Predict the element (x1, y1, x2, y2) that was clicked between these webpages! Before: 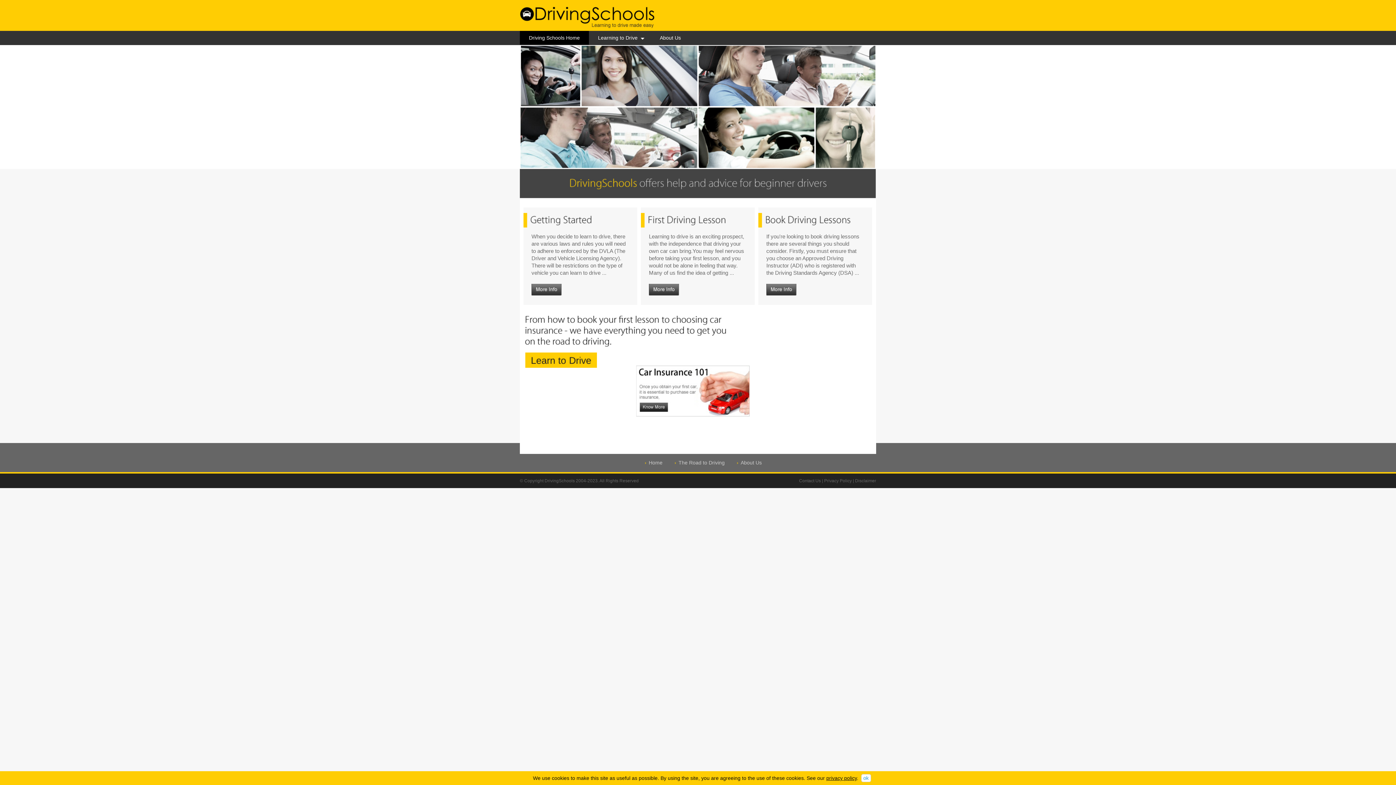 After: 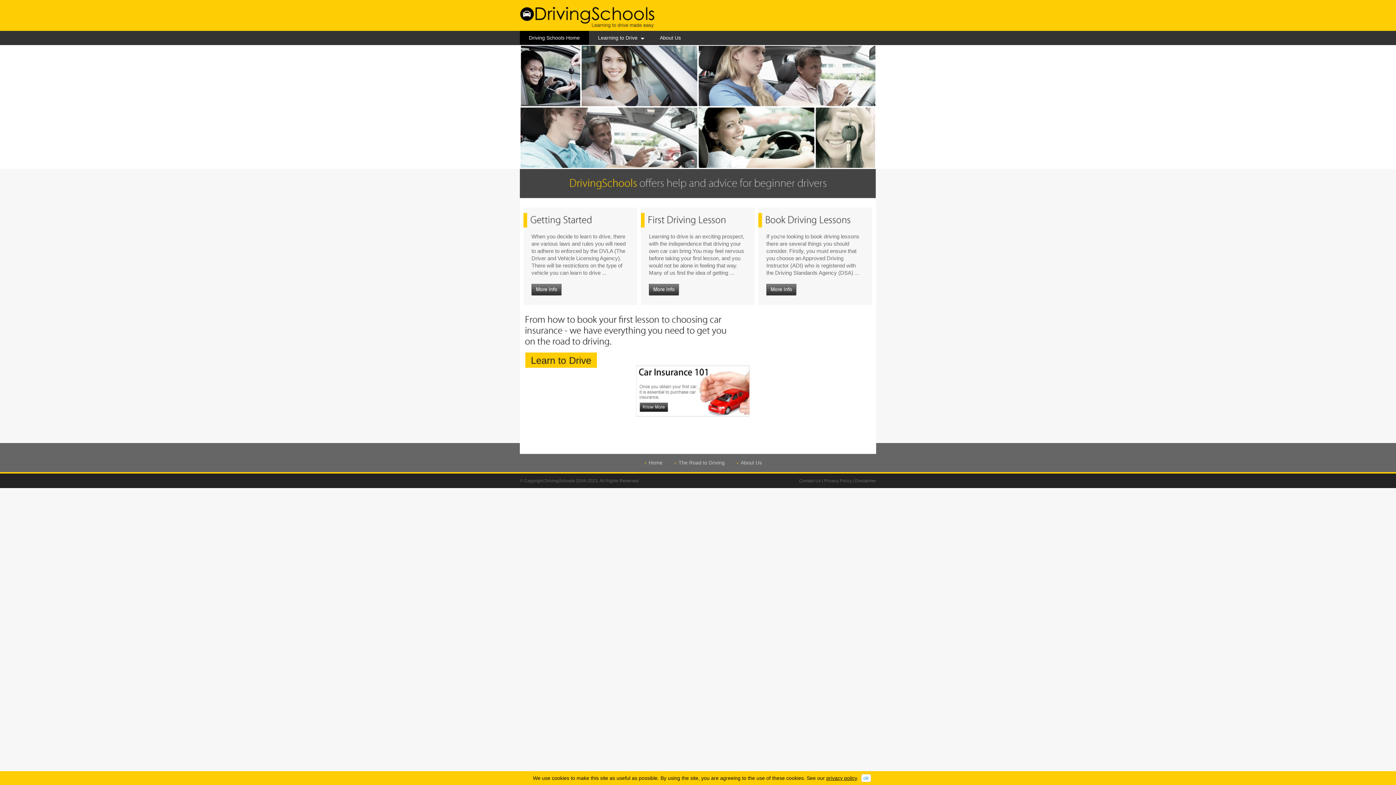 Action: bbox: (520, 25, 655, 32)